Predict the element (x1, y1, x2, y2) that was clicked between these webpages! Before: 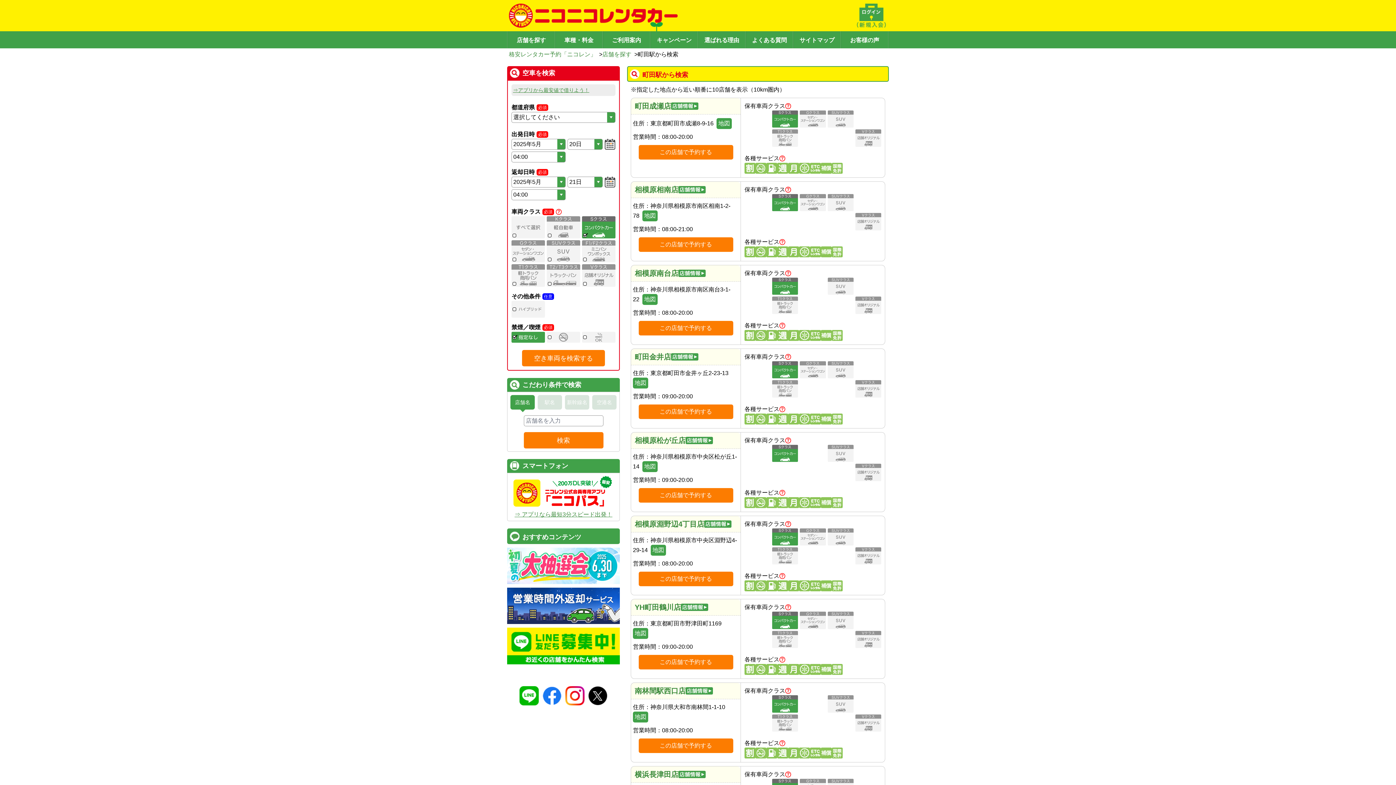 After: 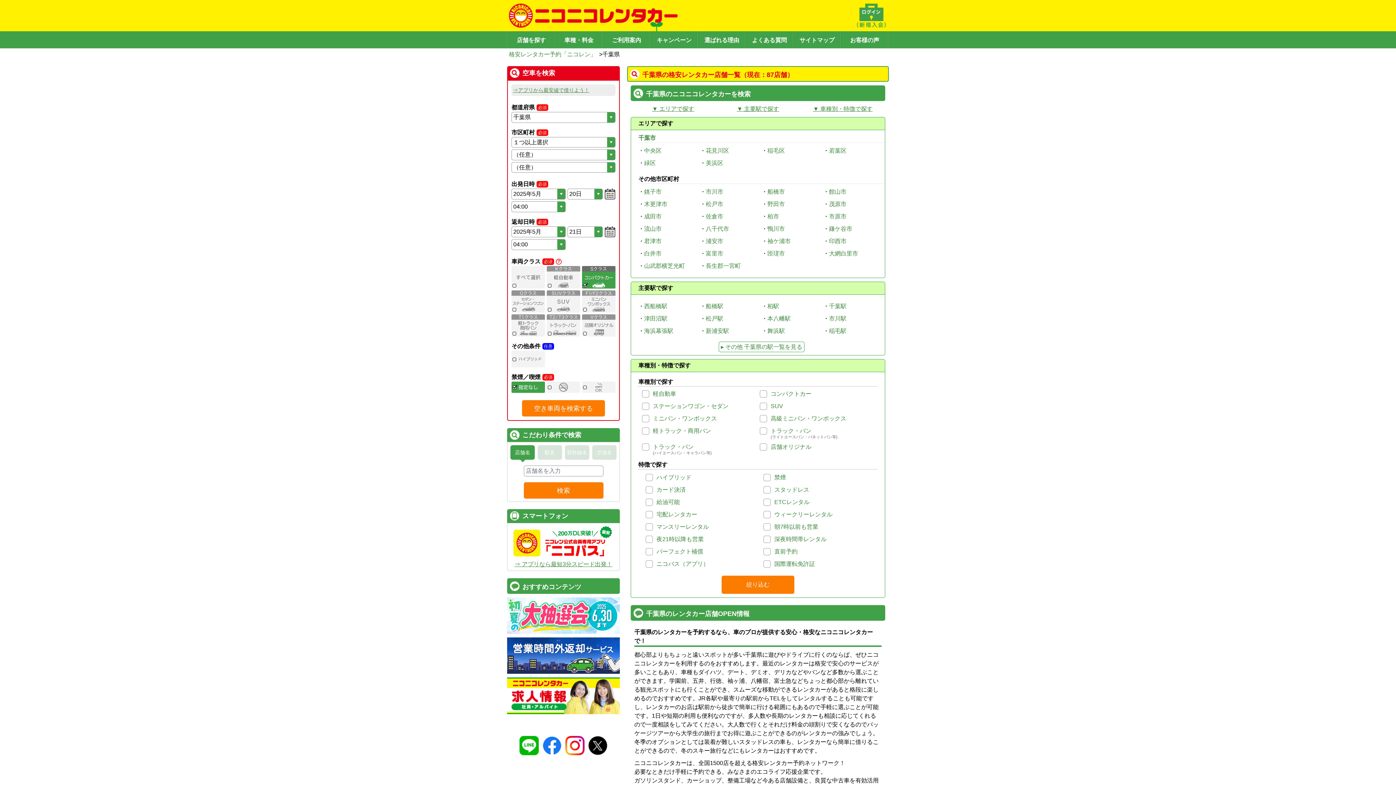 Action: label: 千葉県 bbox: (741, 731, 756, 737)